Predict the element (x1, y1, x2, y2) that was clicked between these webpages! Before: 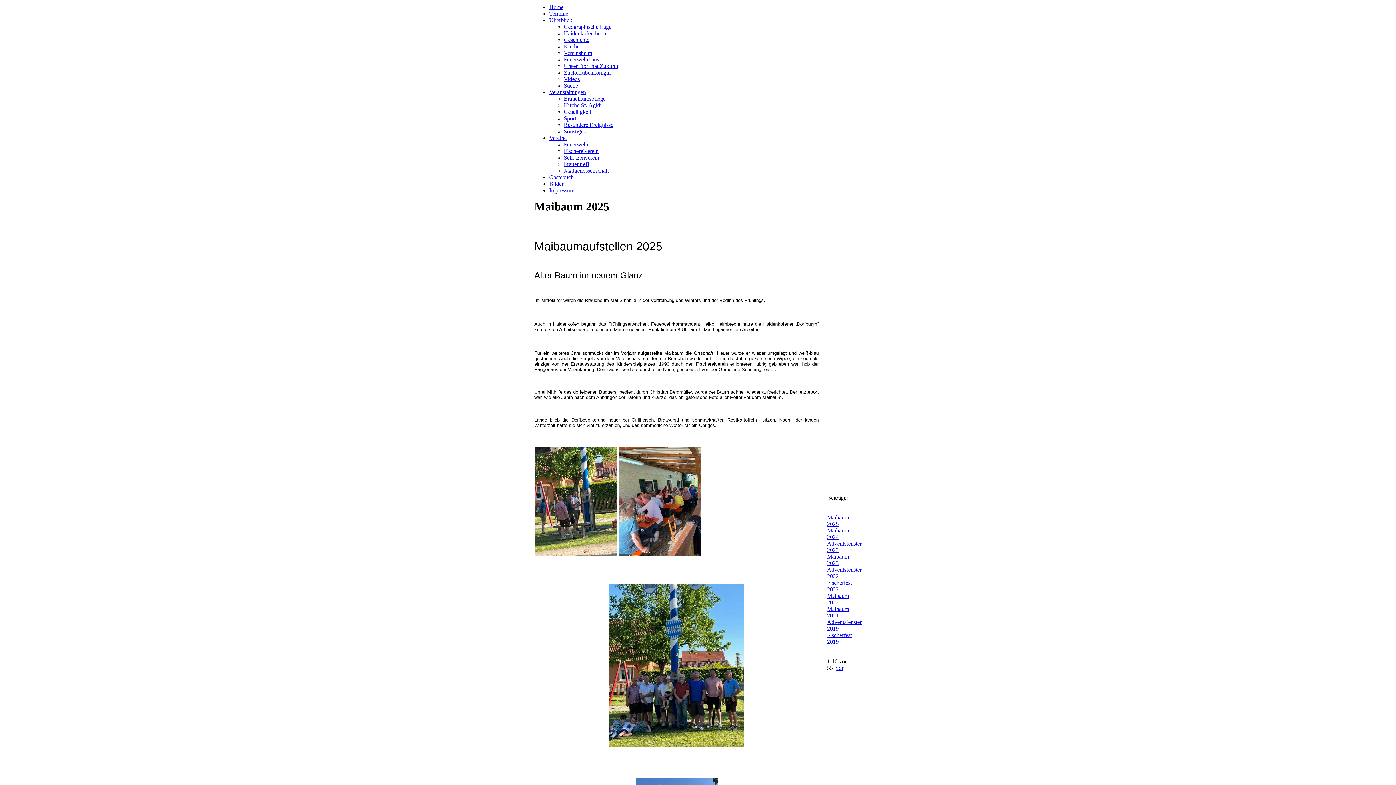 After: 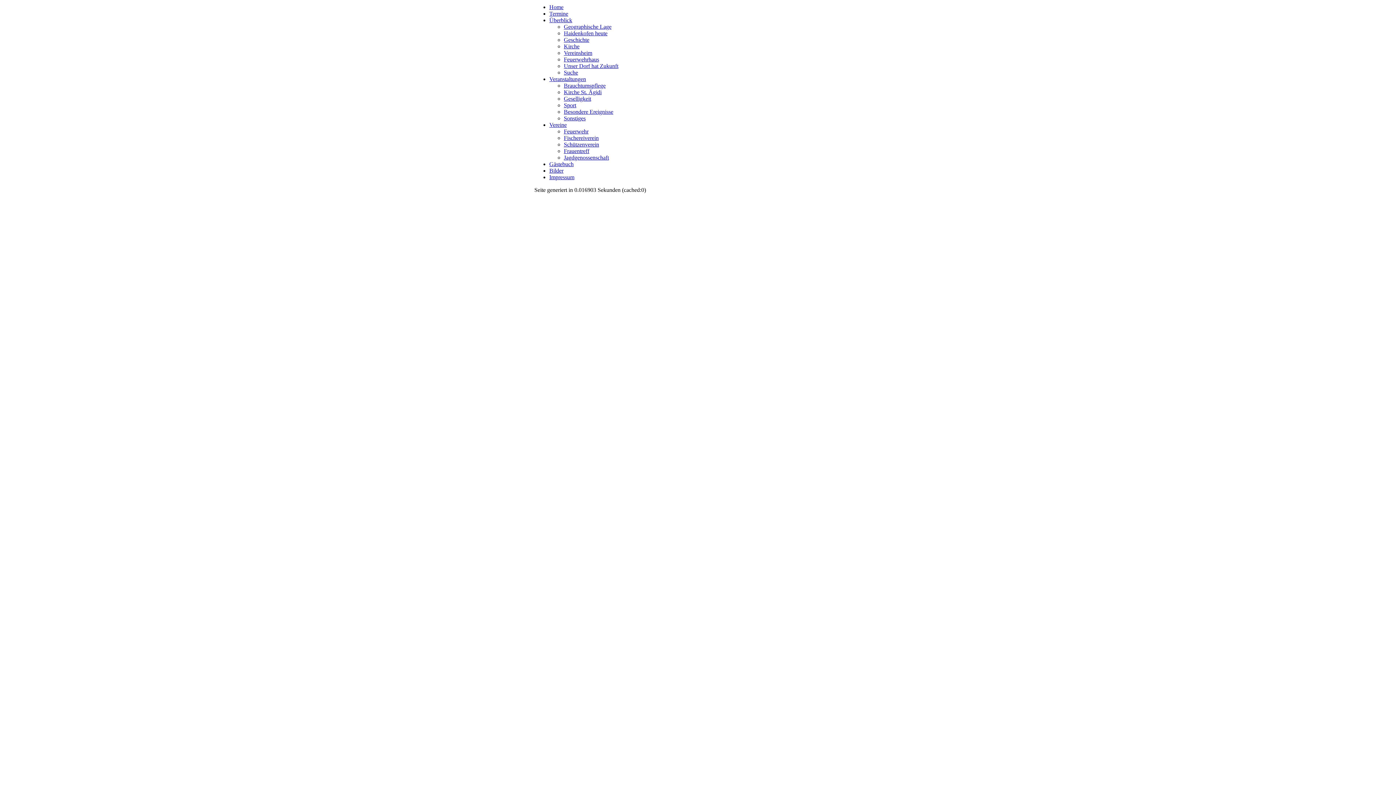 Action: label: Suche bbox: (564, 82, 578, 88)